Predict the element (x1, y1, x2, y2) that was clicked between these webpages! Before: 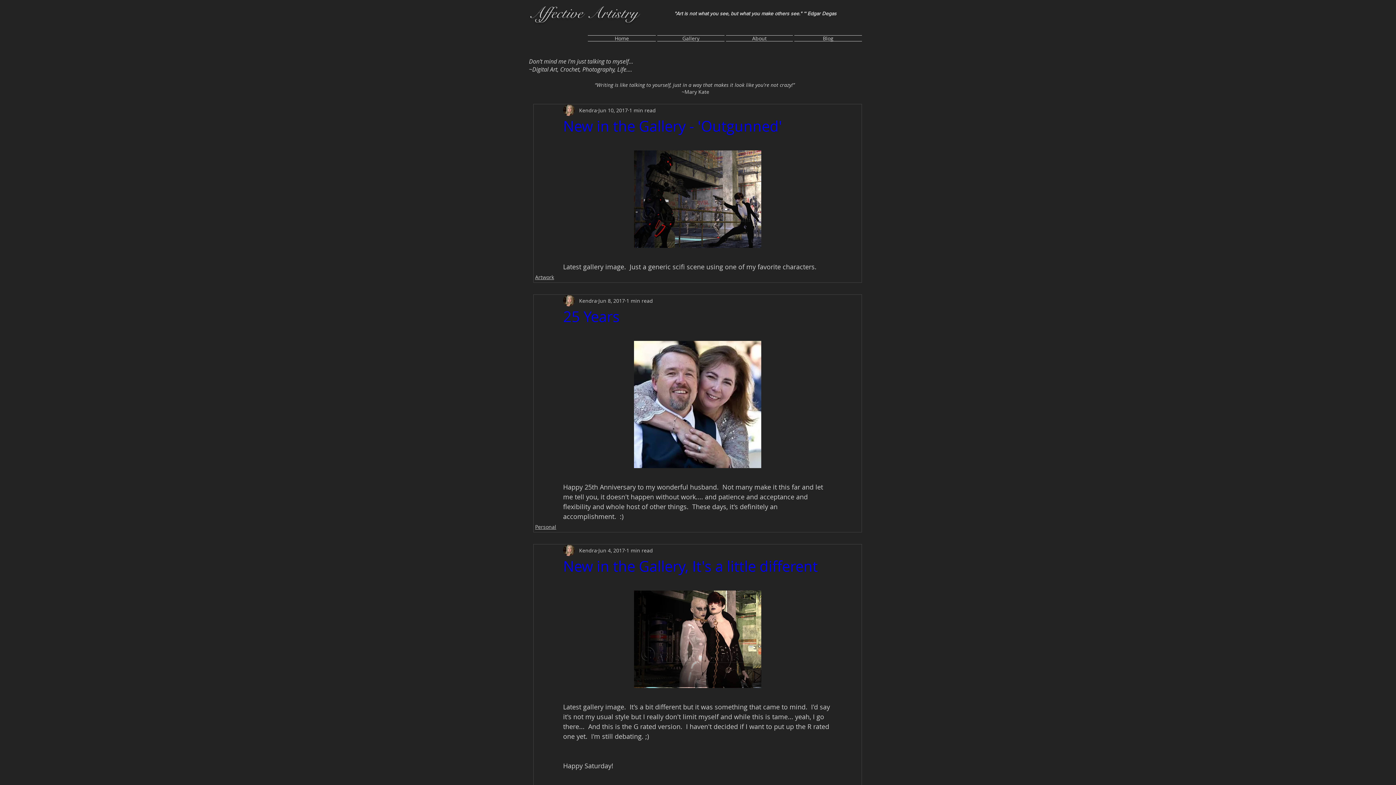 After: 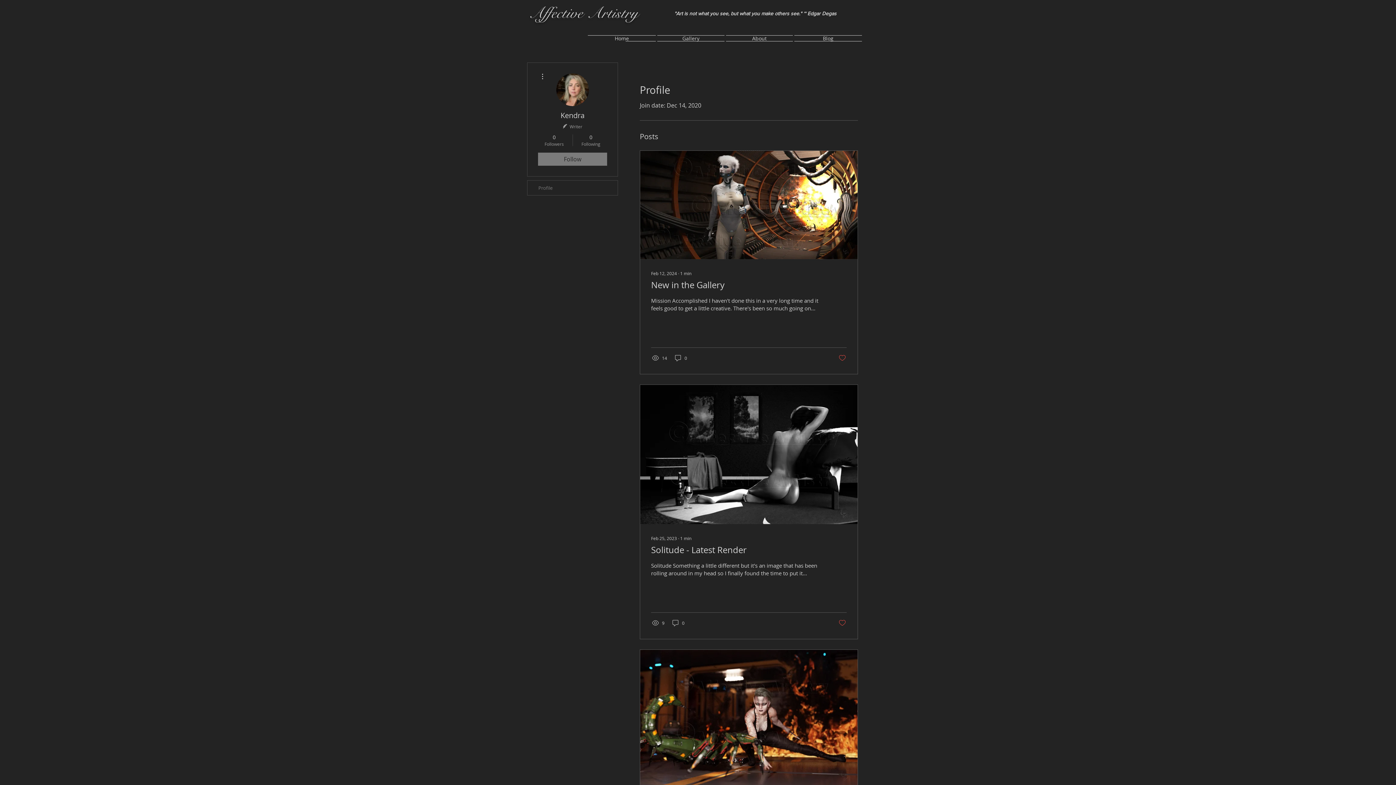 Action: bbox: (579, 546, 597, 554) label: Kendra